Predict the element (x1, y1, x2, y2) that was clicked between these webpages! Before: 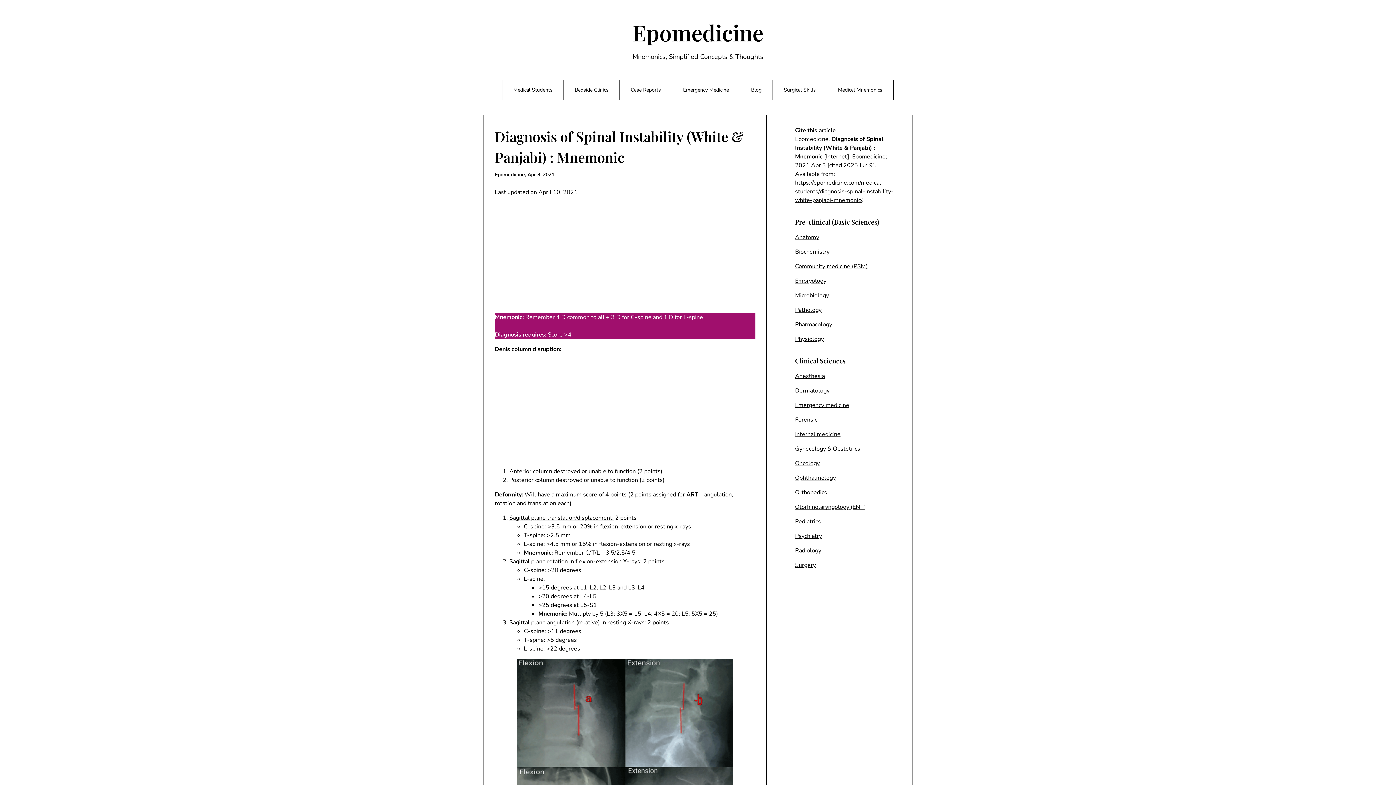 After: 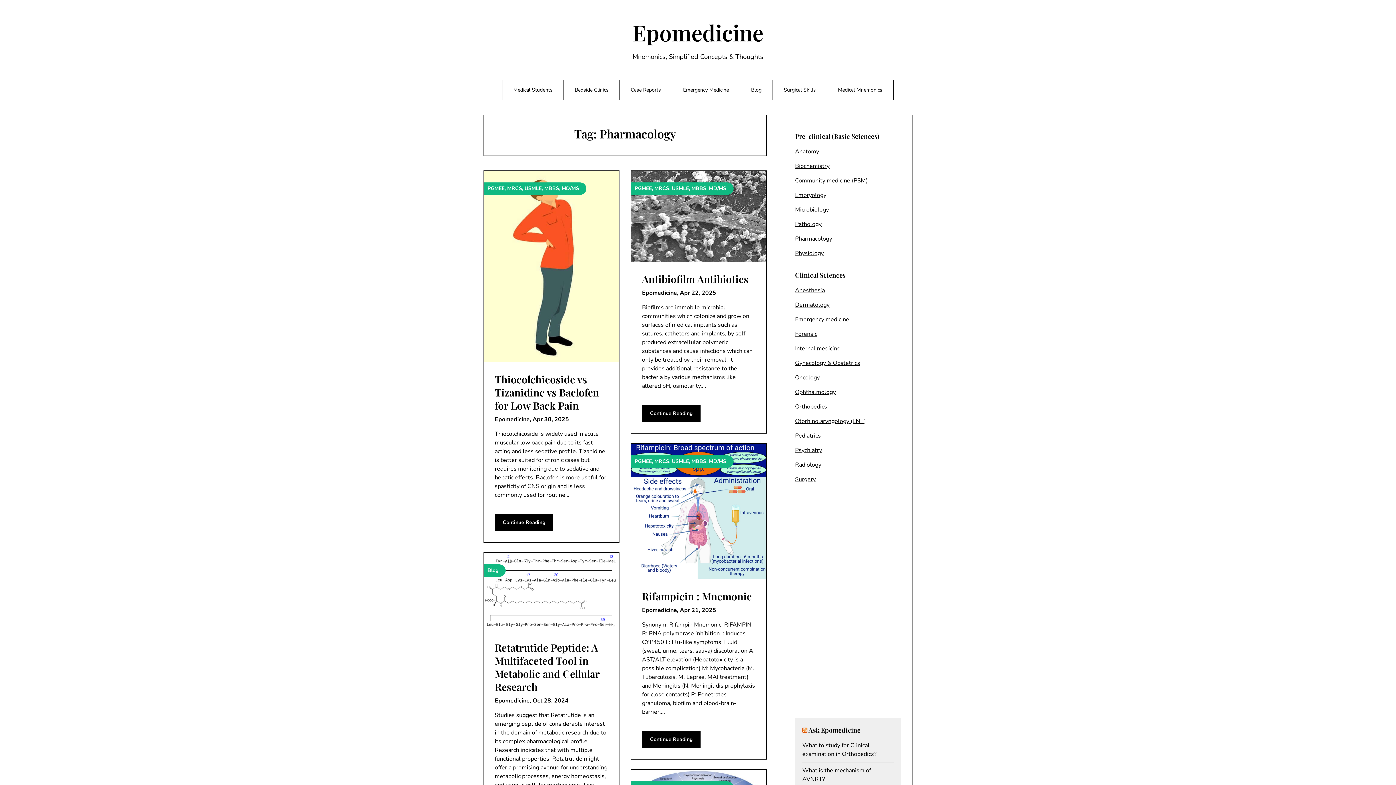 Action: label: Pharmacology bbox: (795, 320, 832, 328)